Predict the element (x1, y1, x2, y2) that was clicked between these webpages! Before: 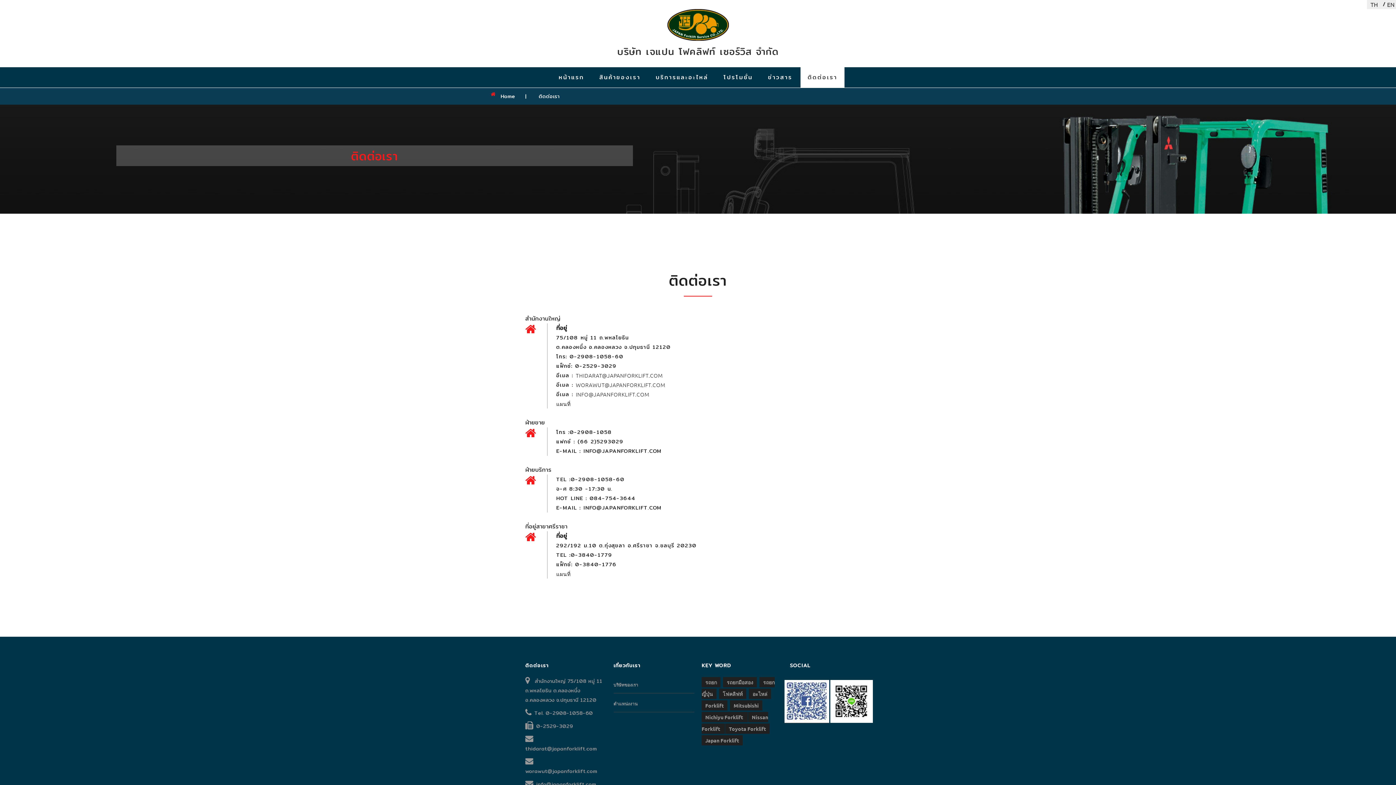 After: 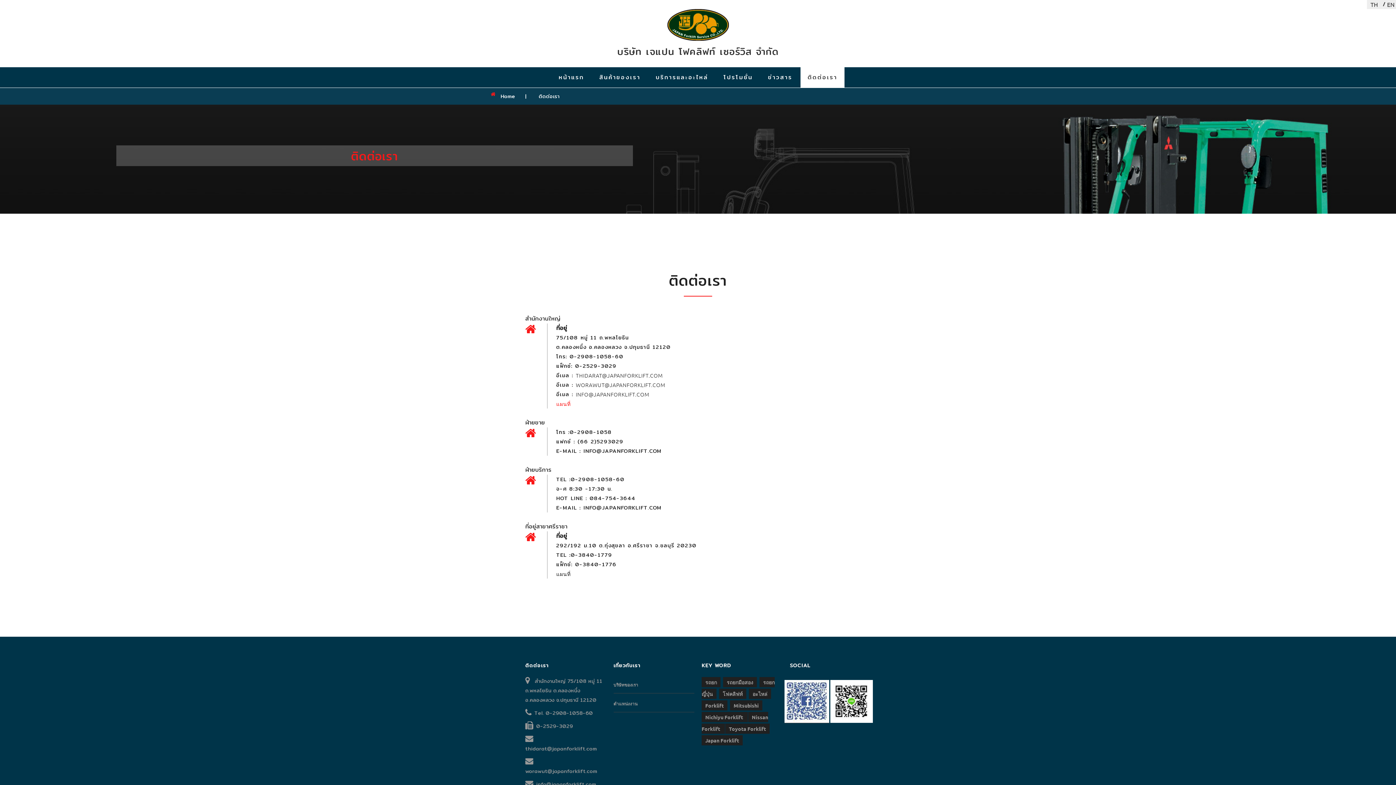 Action: bbox: (556, 400, 570, 407) label: แผนที่